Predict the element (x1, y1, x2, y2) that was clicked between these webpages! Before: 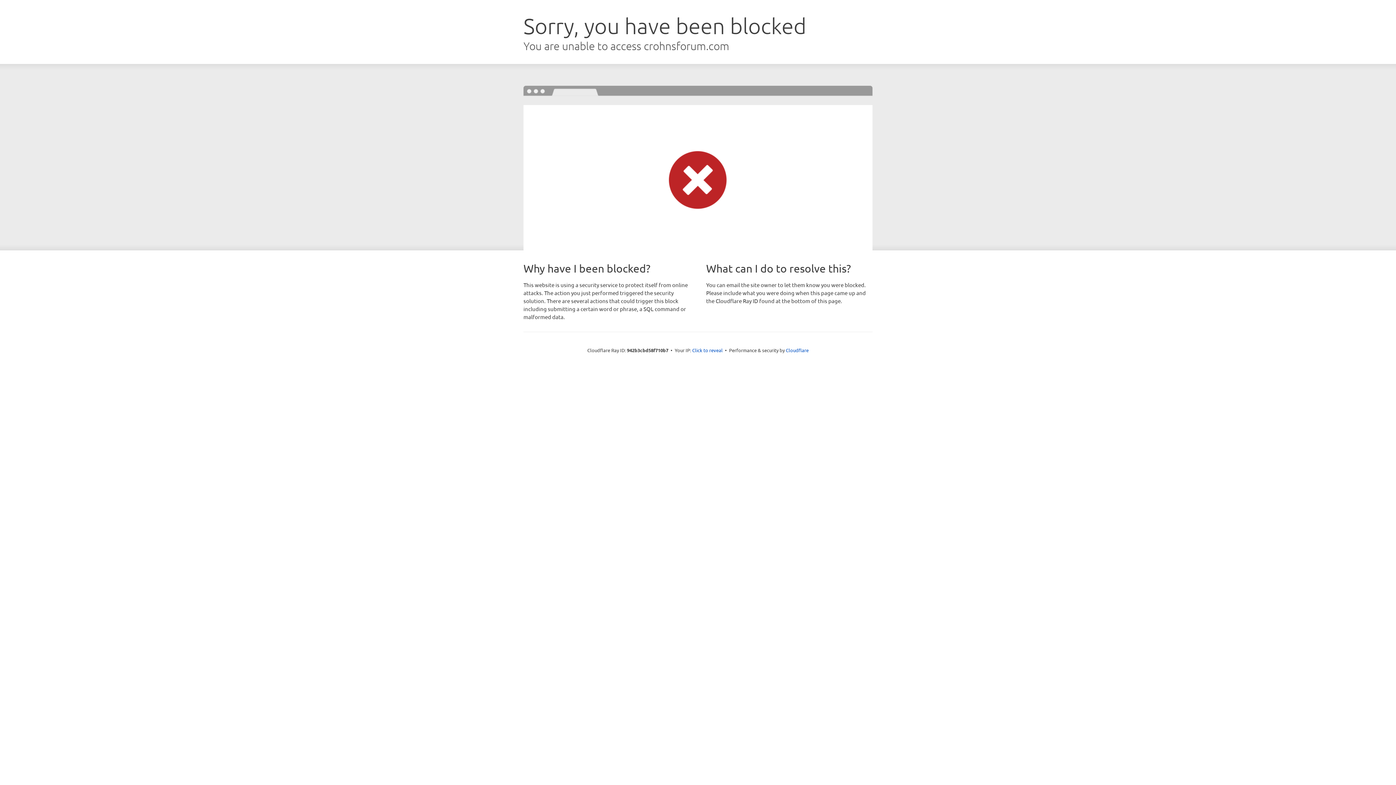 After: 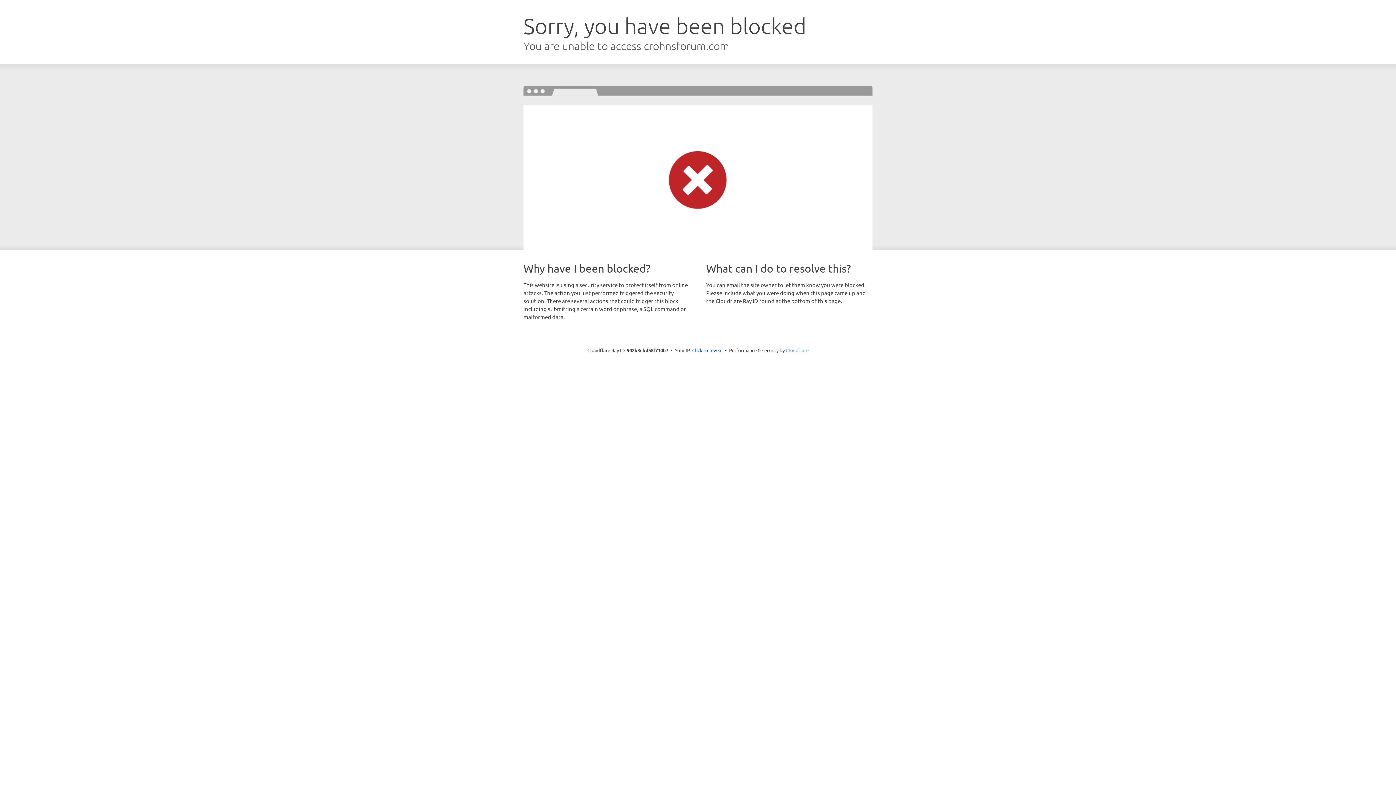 Action: bbox: (786, 347, 808, 353) label: Cloudflare